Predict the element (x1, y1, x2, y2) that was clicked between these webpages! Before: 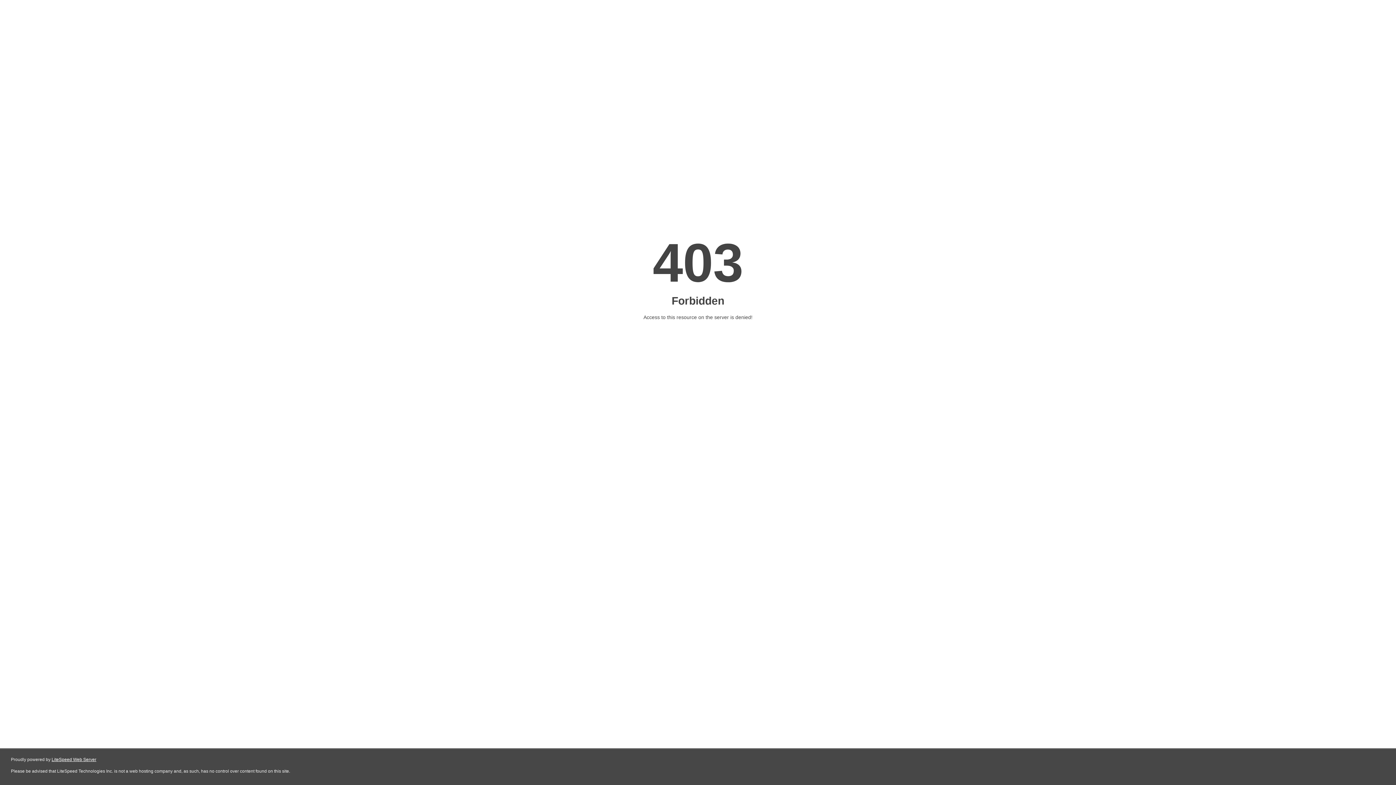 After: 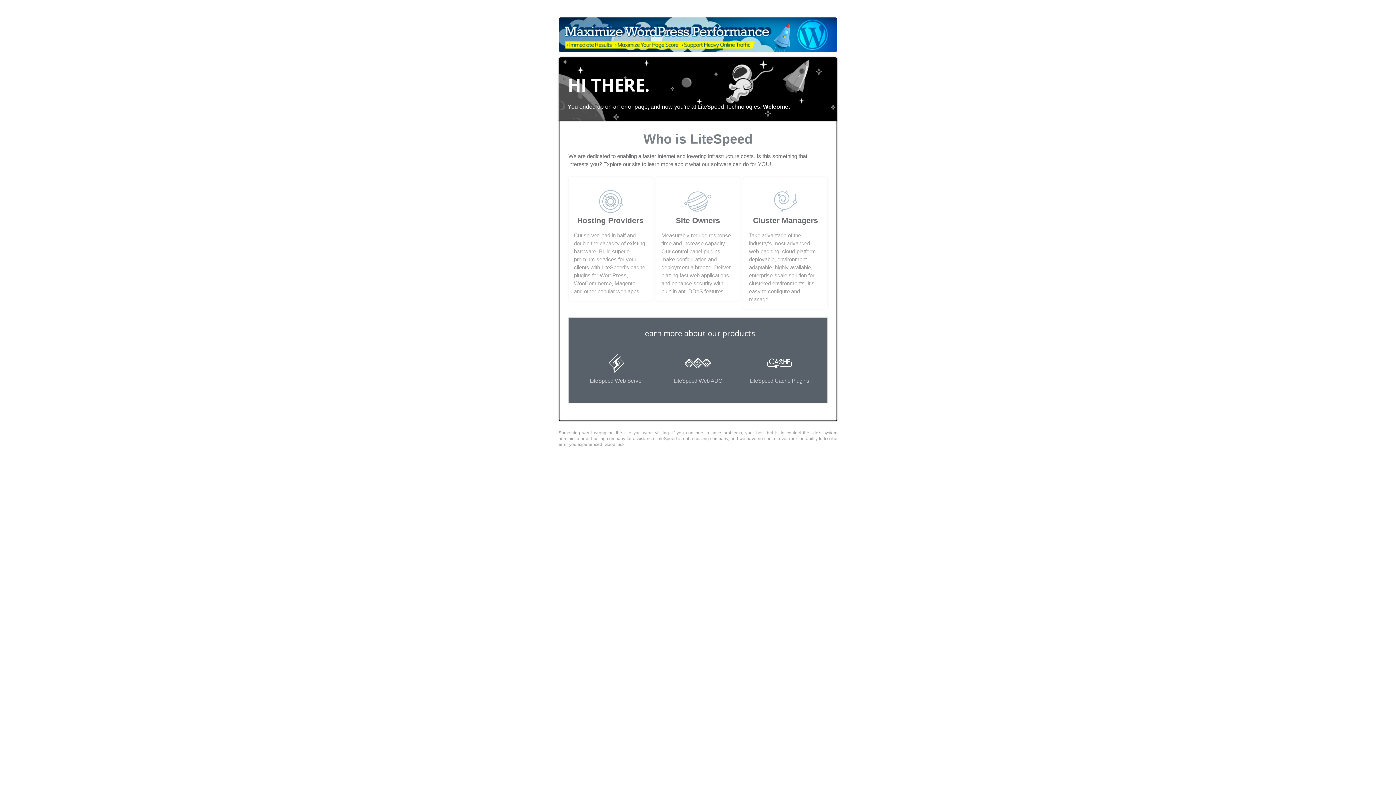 Action: bbox: (51, 757, 96, 762) label: LiteSpeed Web Server